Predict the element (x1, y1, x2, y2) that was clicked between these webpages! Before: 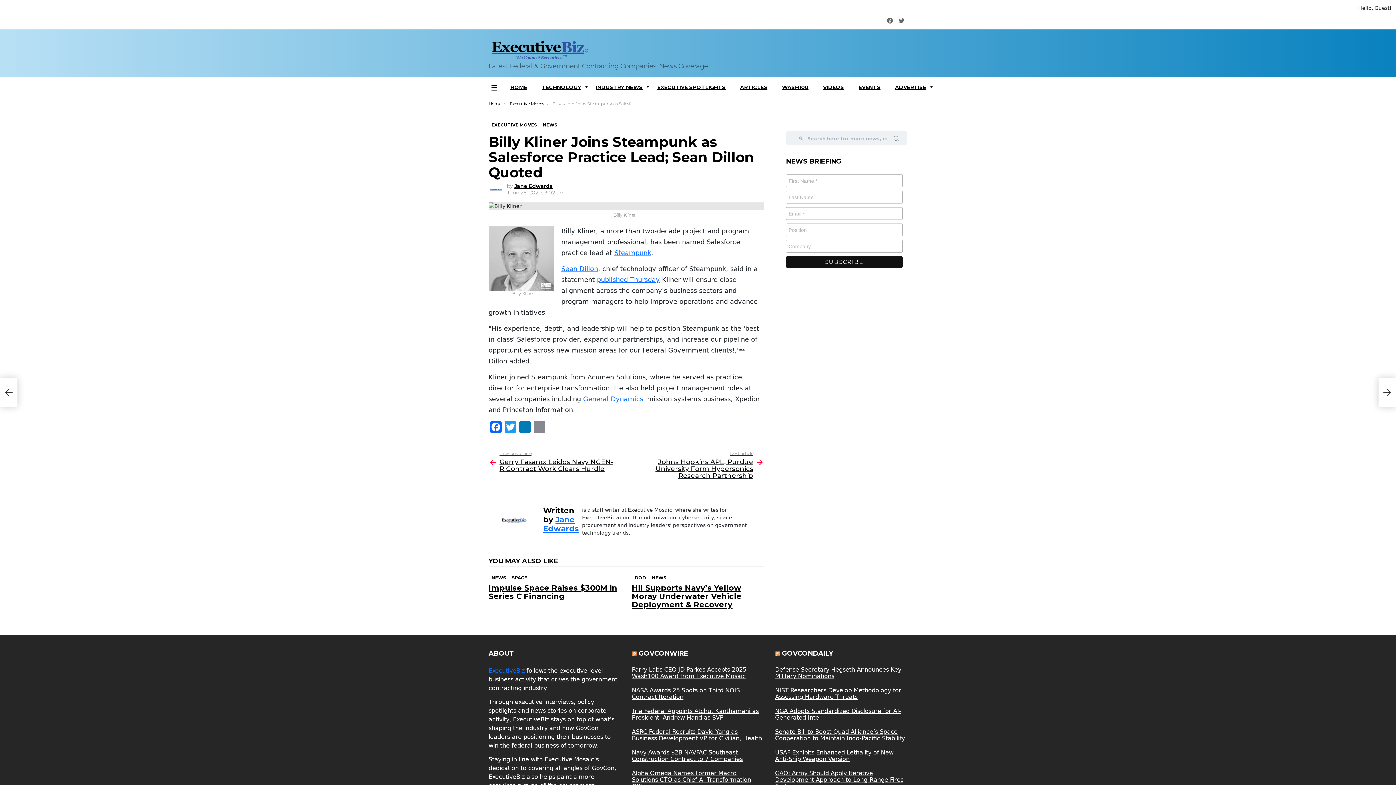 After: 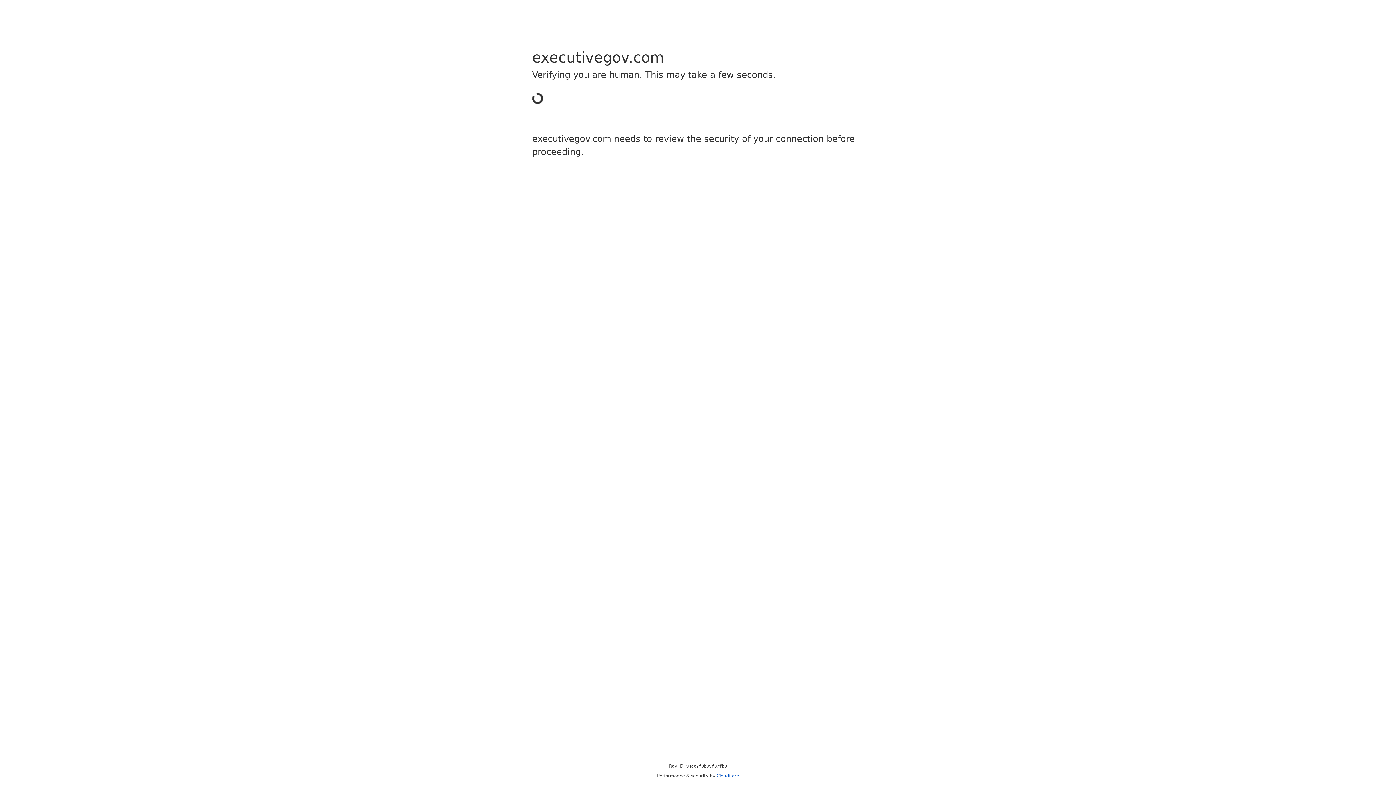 Action: bbox: (775, 770, 907, 790) label: GAO: Army Should Apply Iterative Development Approach to Long-Range Fires Systems